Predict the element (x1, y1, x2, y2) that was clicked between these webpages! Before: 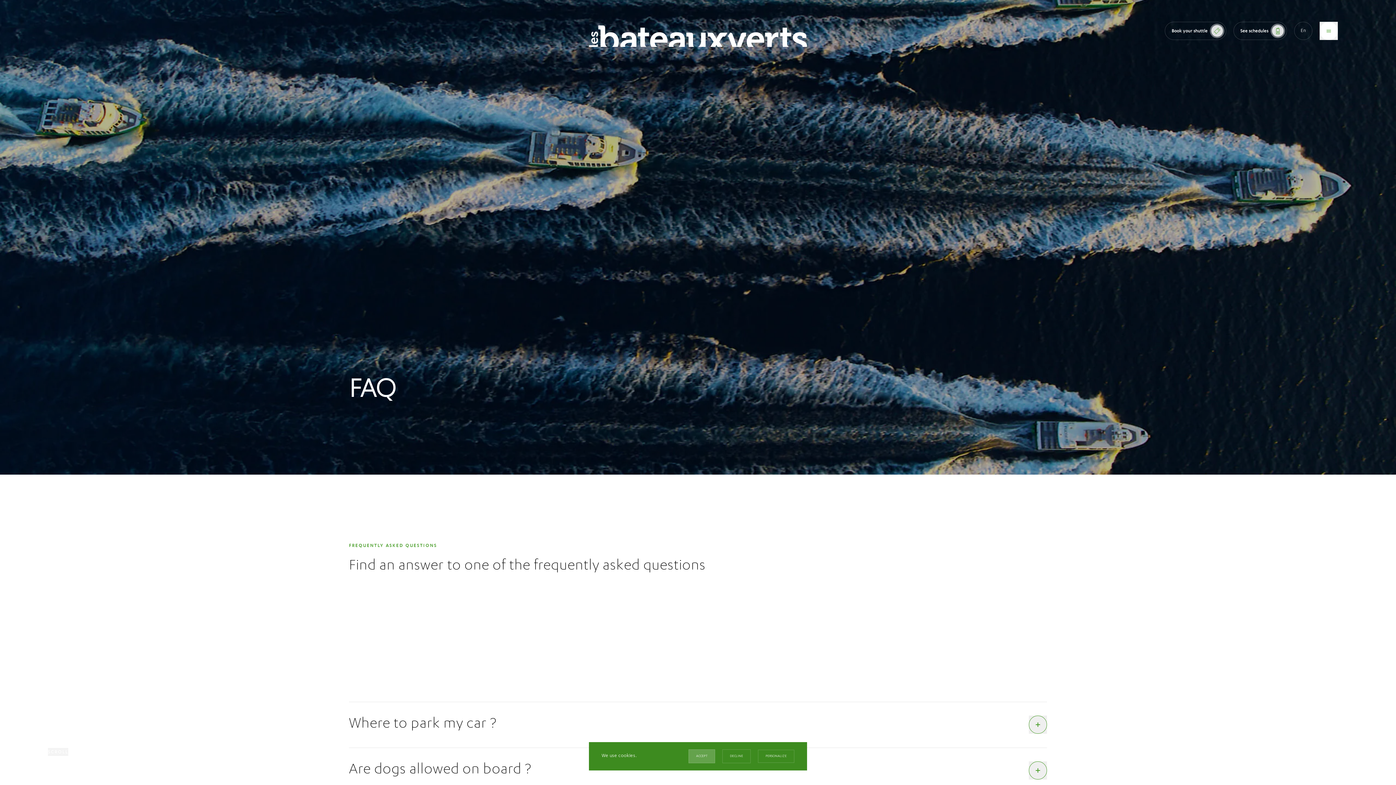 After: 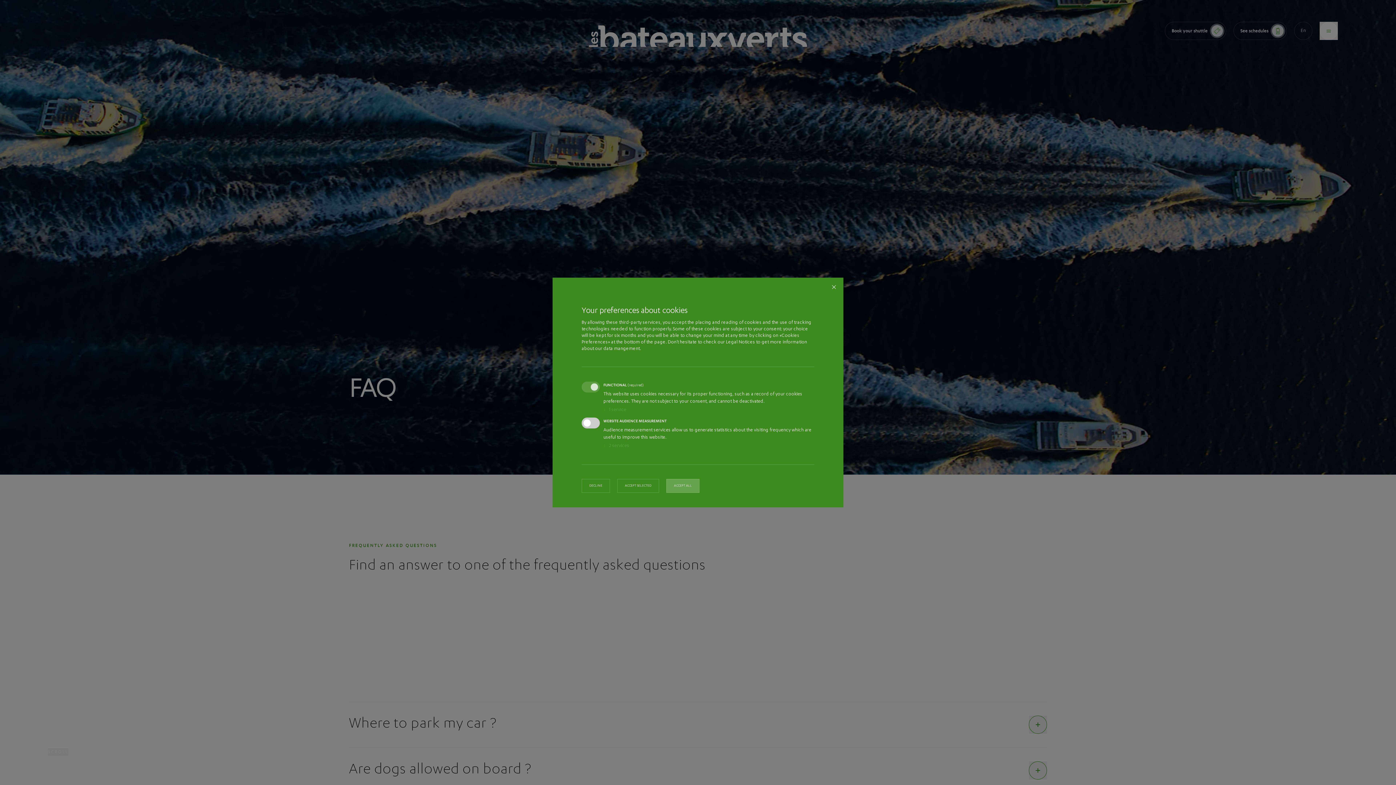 Action: bbox: (758, 750, 794, 763) label: PERSONALIZE